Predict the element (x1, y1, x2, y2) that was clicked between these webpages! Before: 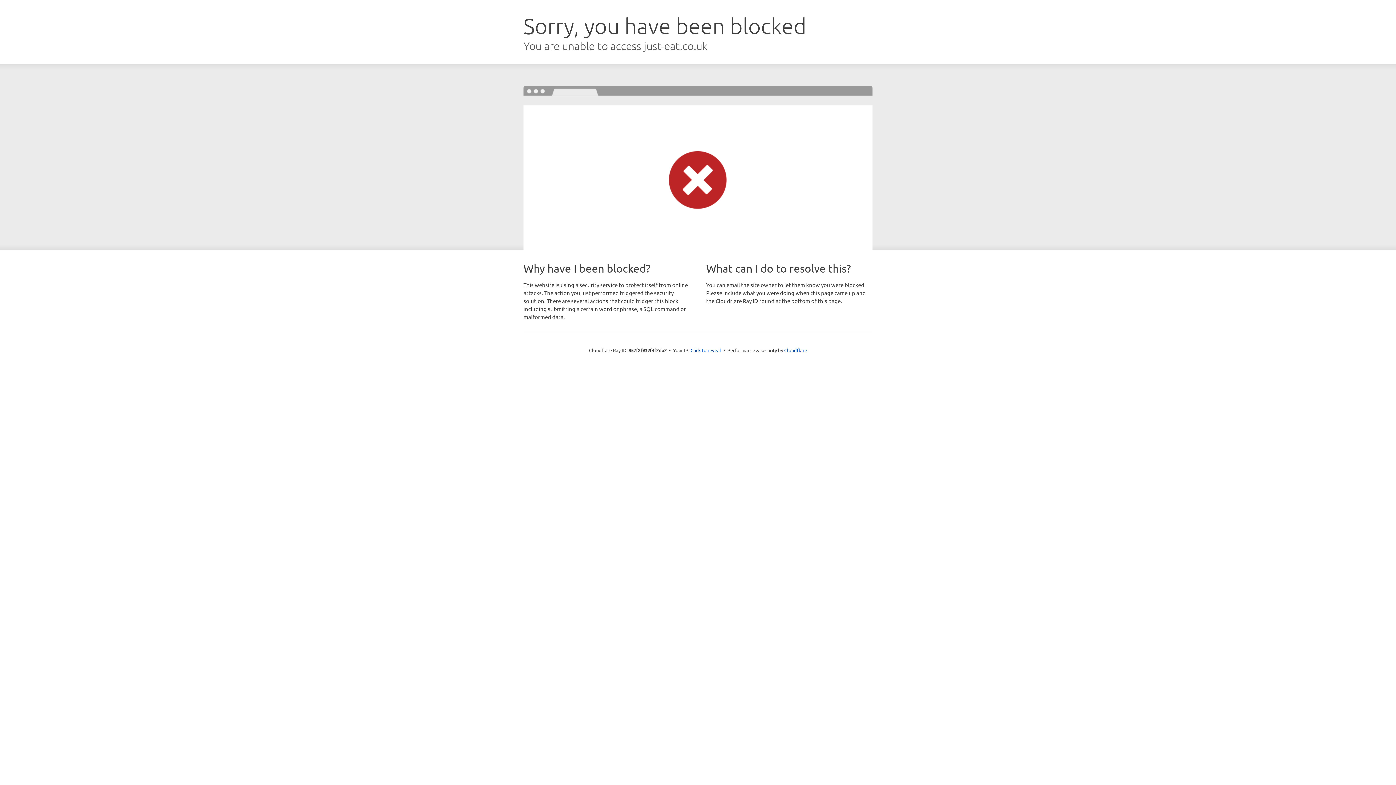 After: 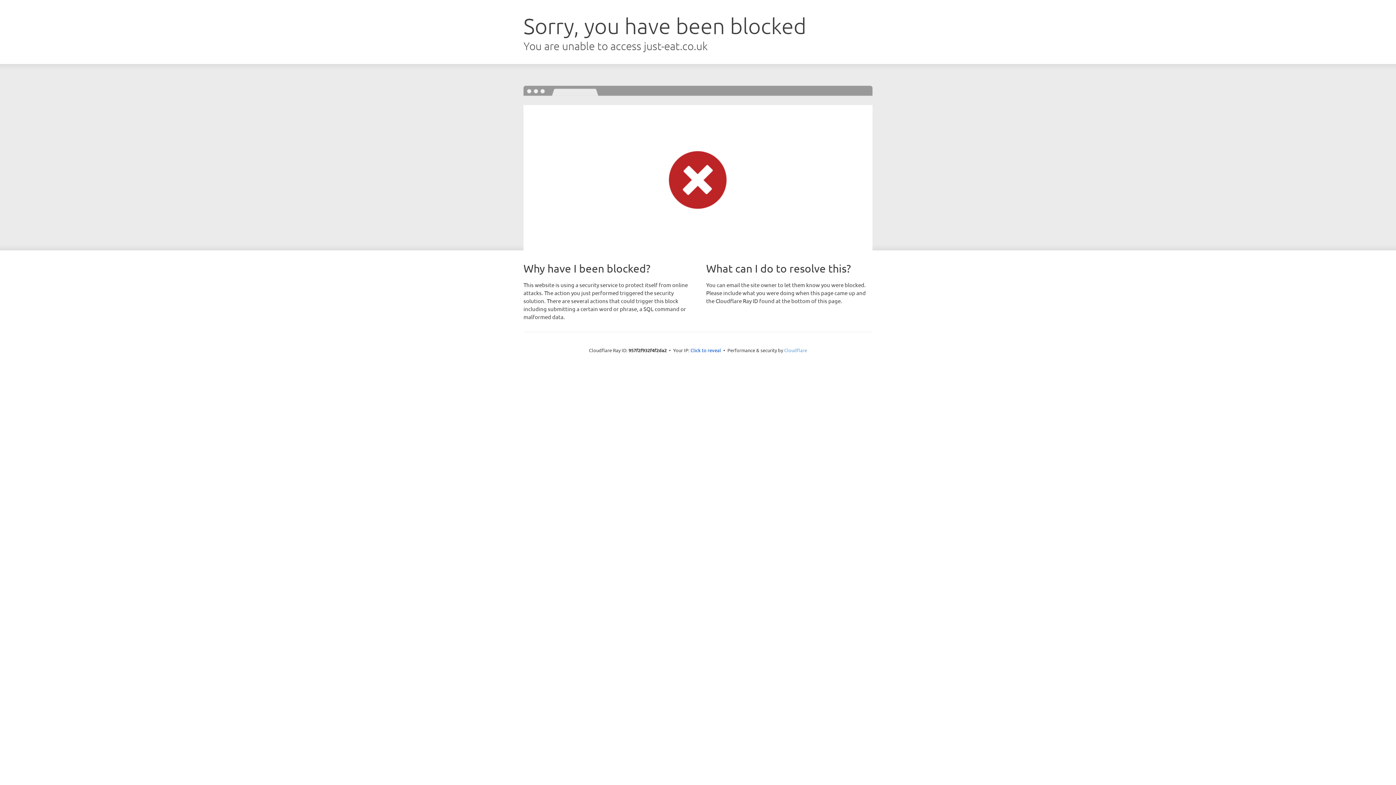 Action: label: Cloudflare bbox: (784, 347, 807, 353)